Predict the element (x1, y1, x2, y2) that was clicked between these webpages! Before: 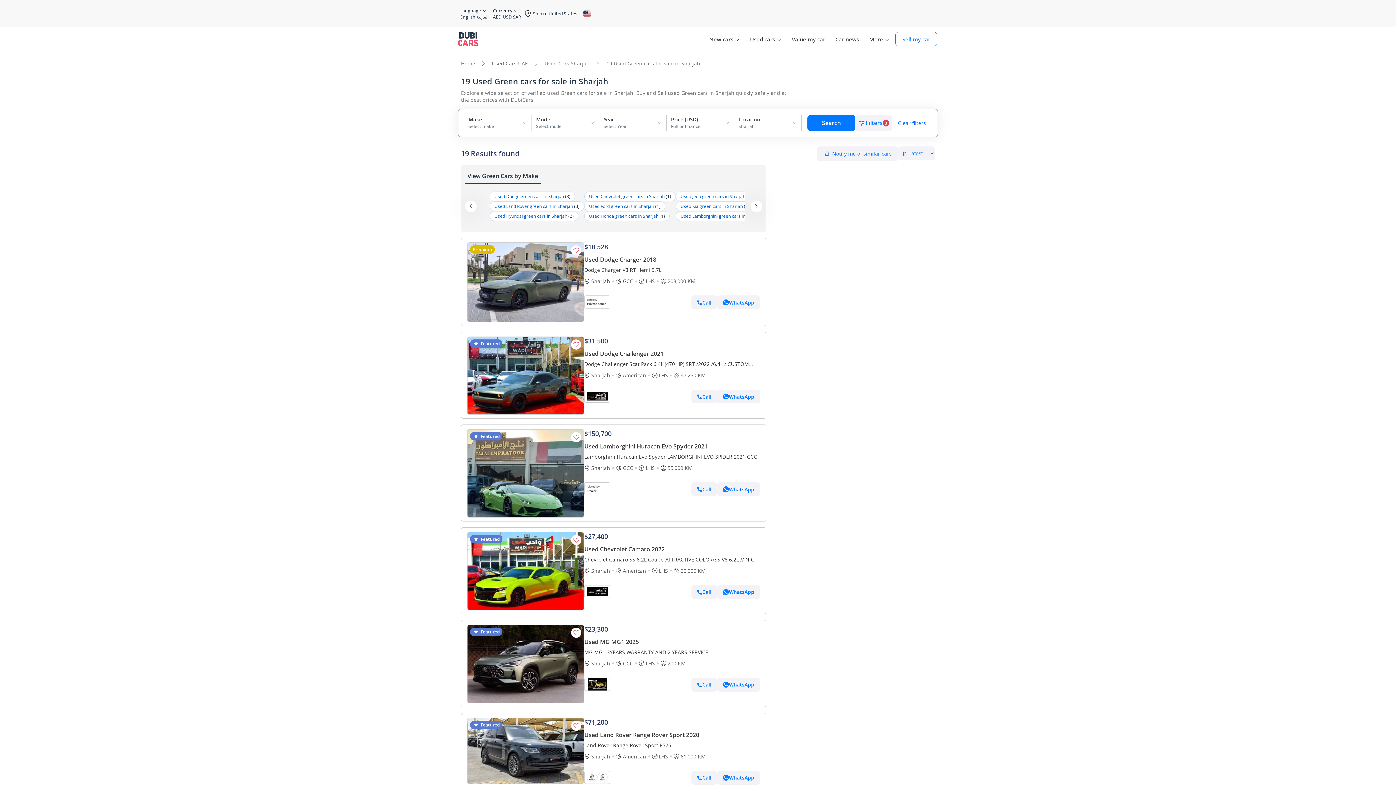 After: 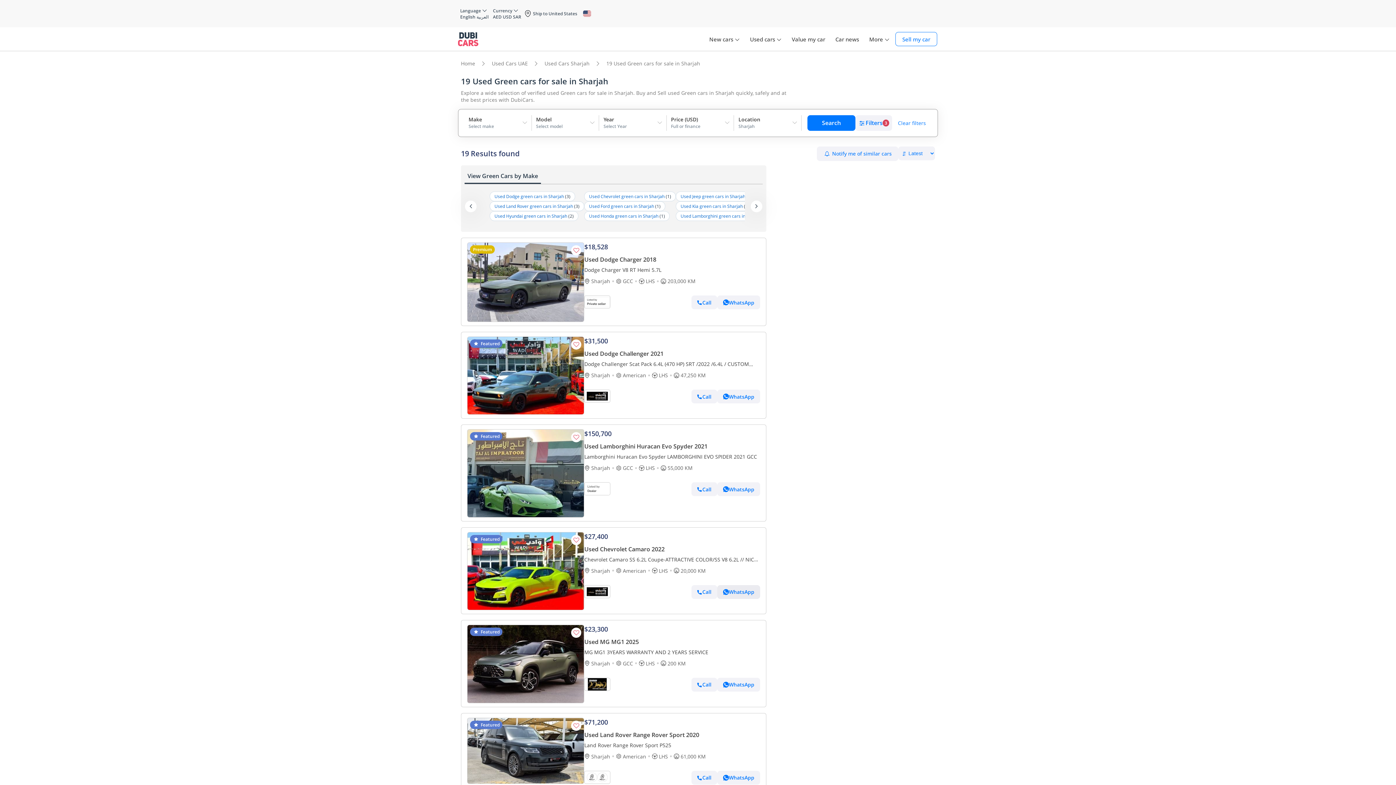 Action: label: WhatsApp bbox: (717, 585, 760, 599)